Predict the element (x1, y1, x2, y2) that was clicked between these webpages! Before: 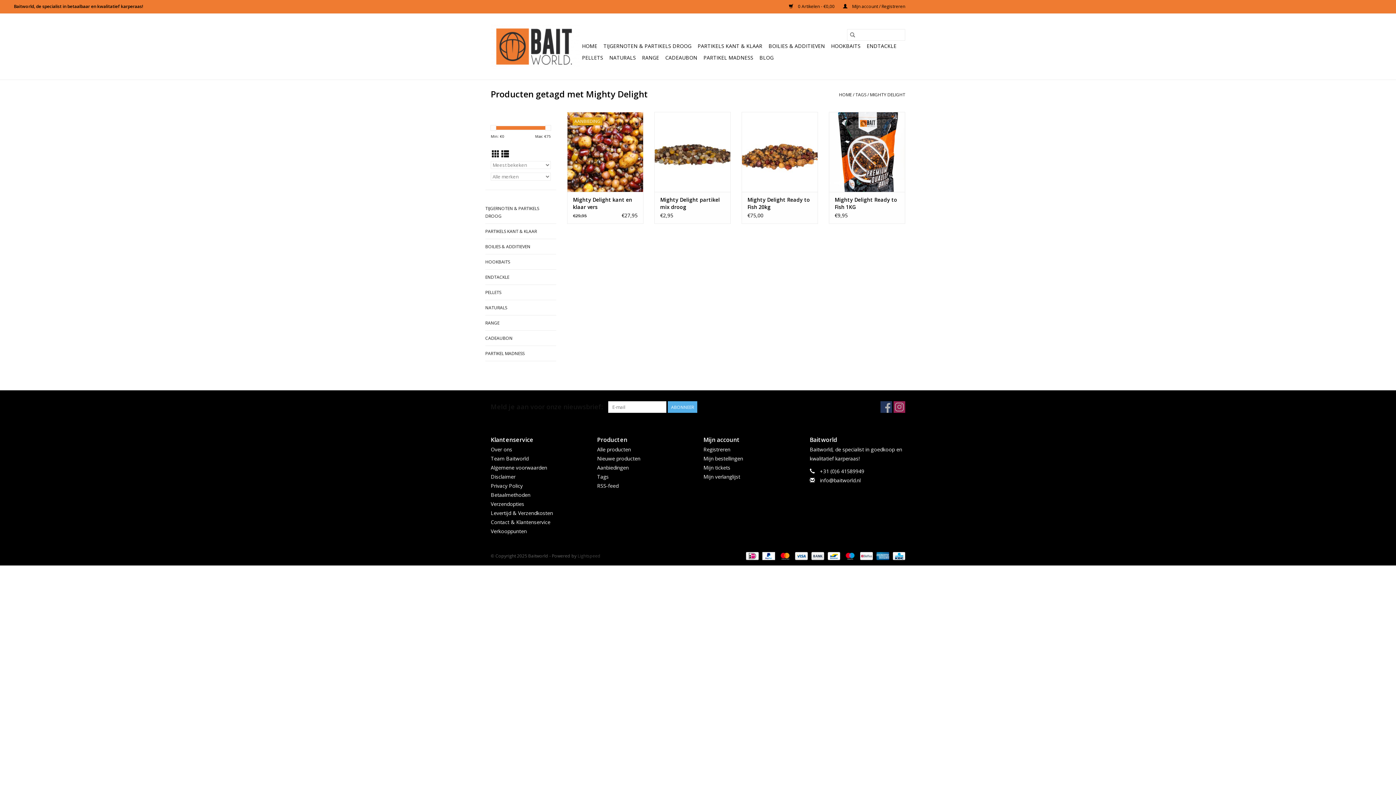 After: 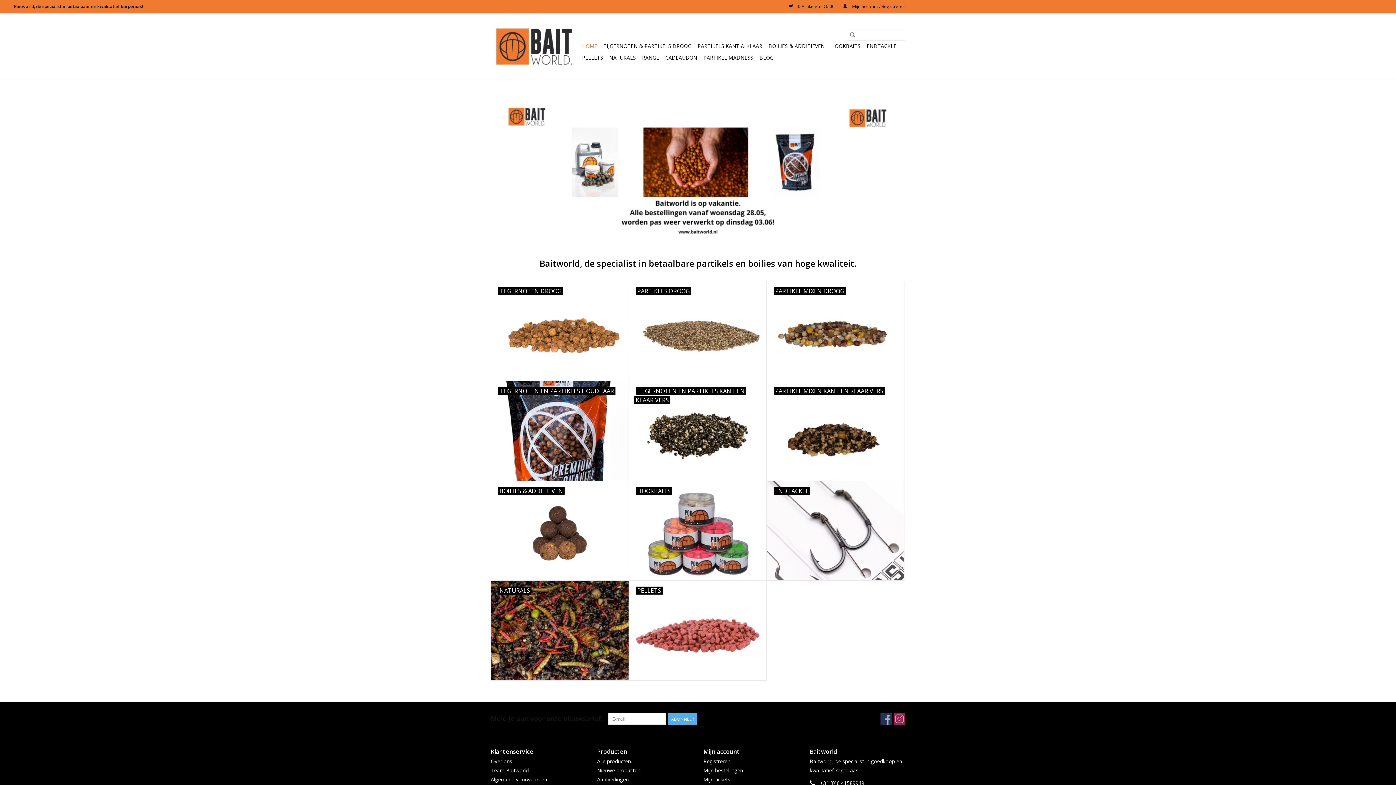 Action: bbox: (490, 24, 580, 68)